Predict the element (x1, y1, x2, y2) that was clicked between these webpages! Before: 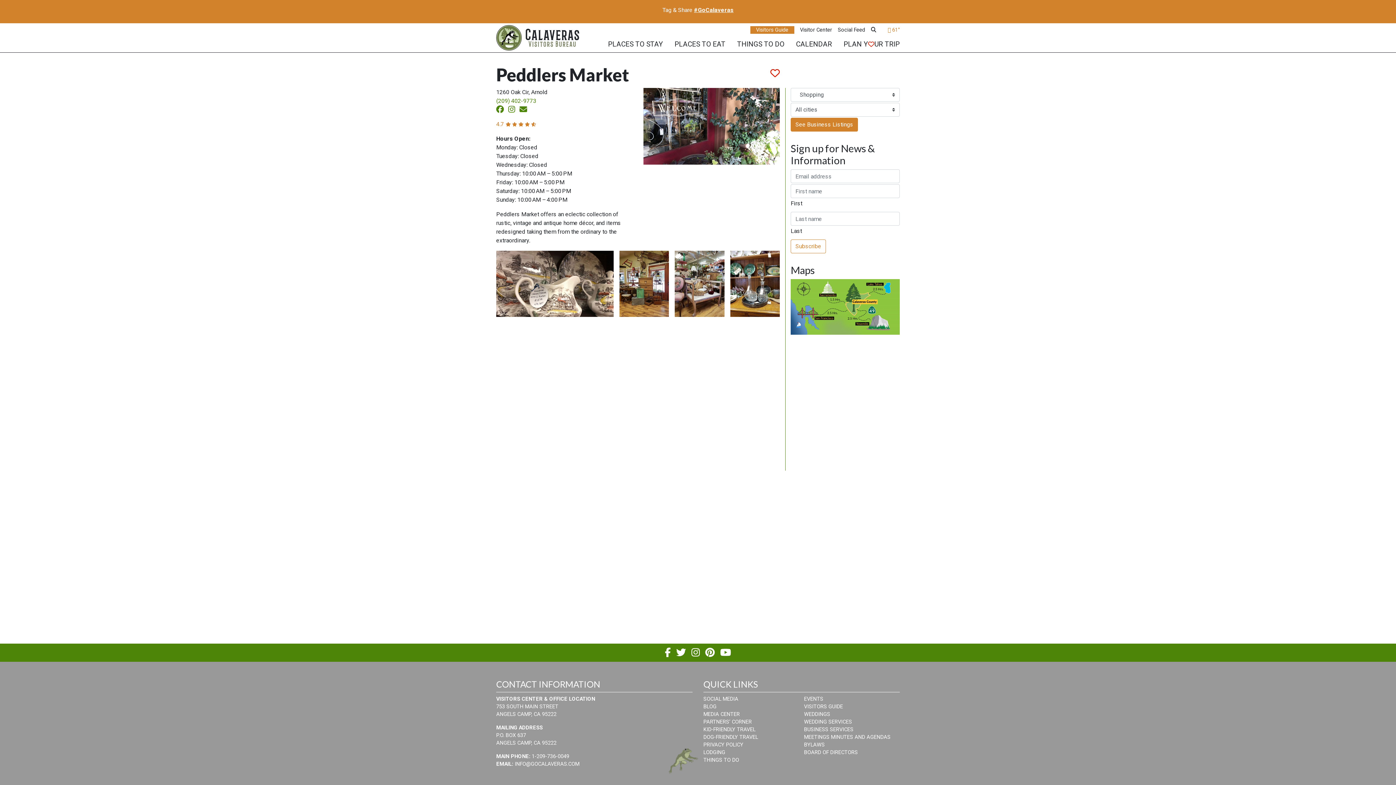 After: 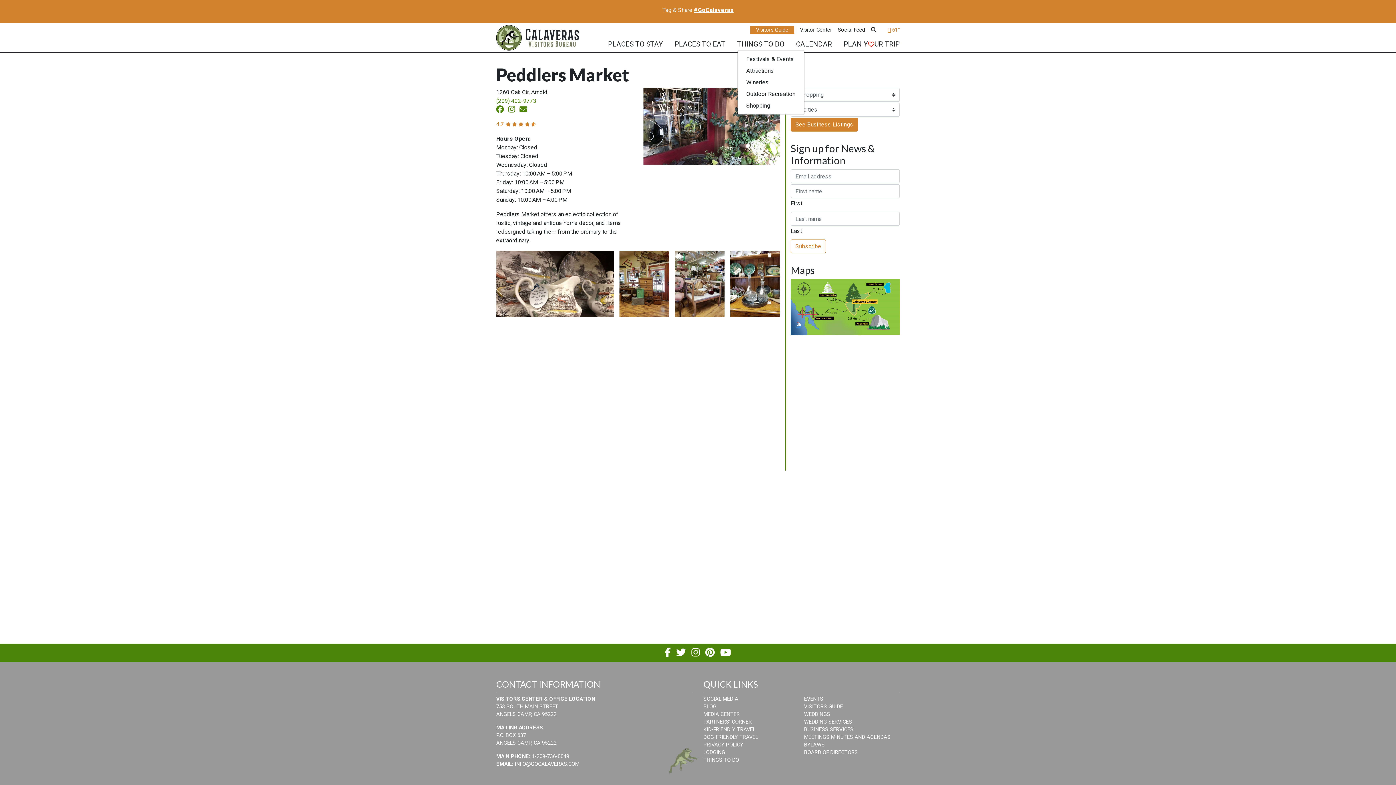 Action: bbox: (737, 39, 784, 49) label: THINGS TO DO